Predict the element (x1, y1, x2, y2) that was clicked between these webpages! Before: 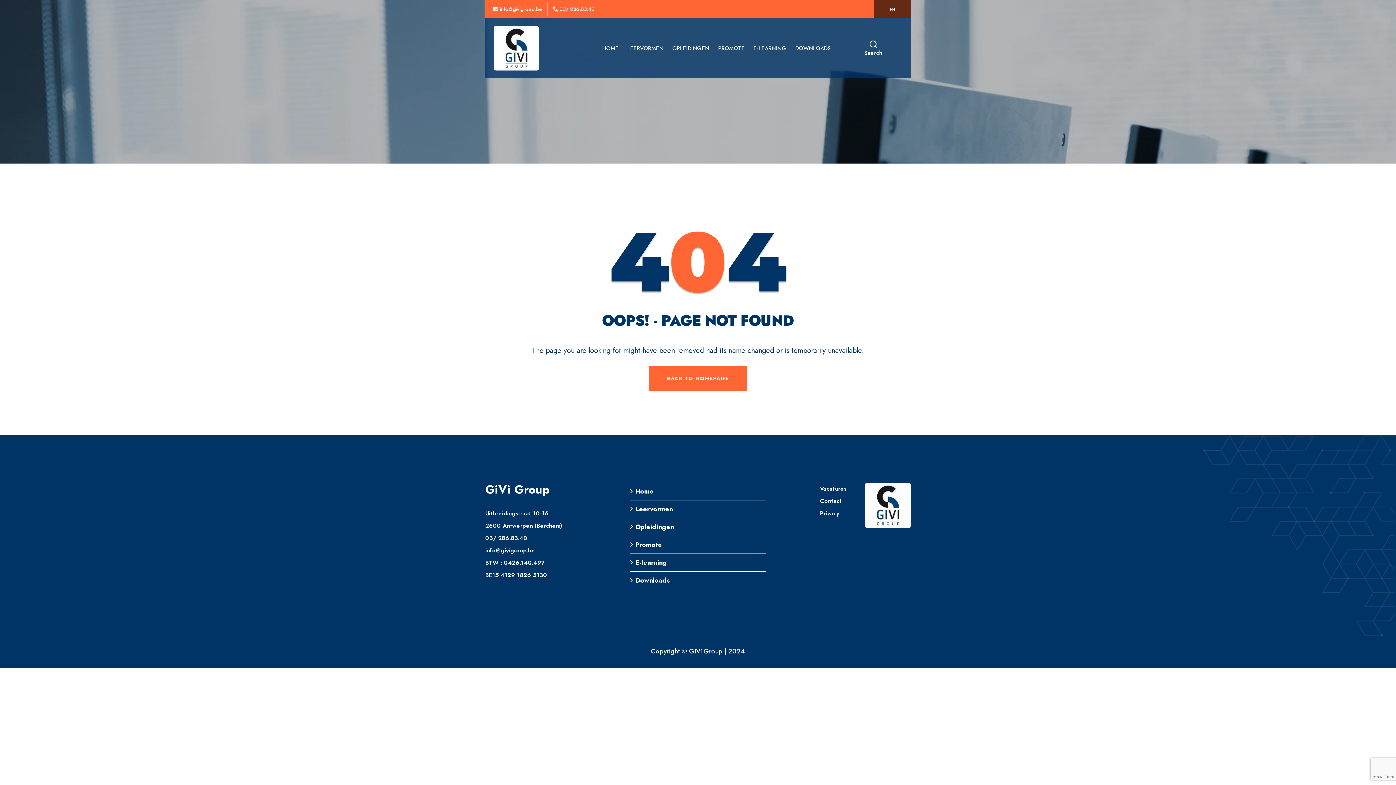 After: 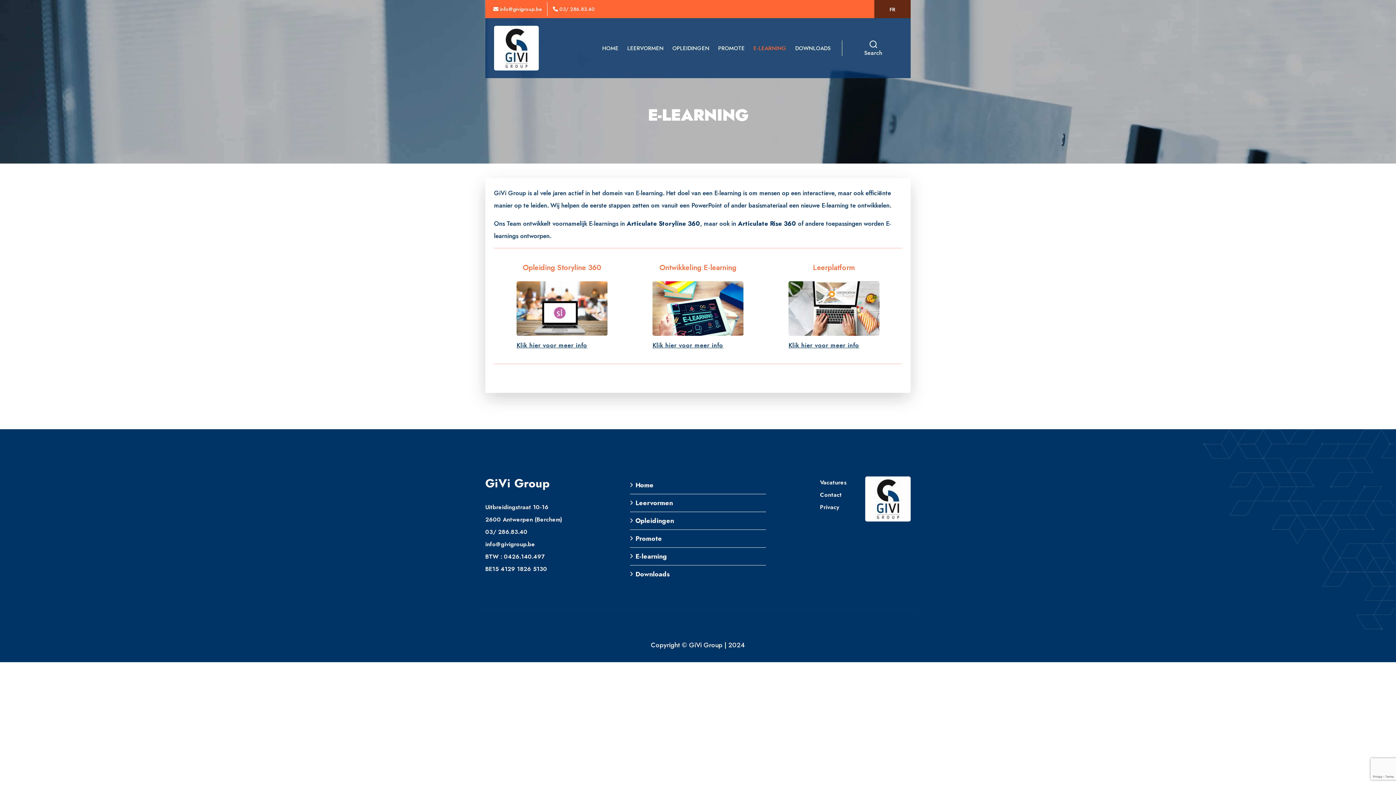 Action: bbox: (635, 558, 667, 567) label: E-learning